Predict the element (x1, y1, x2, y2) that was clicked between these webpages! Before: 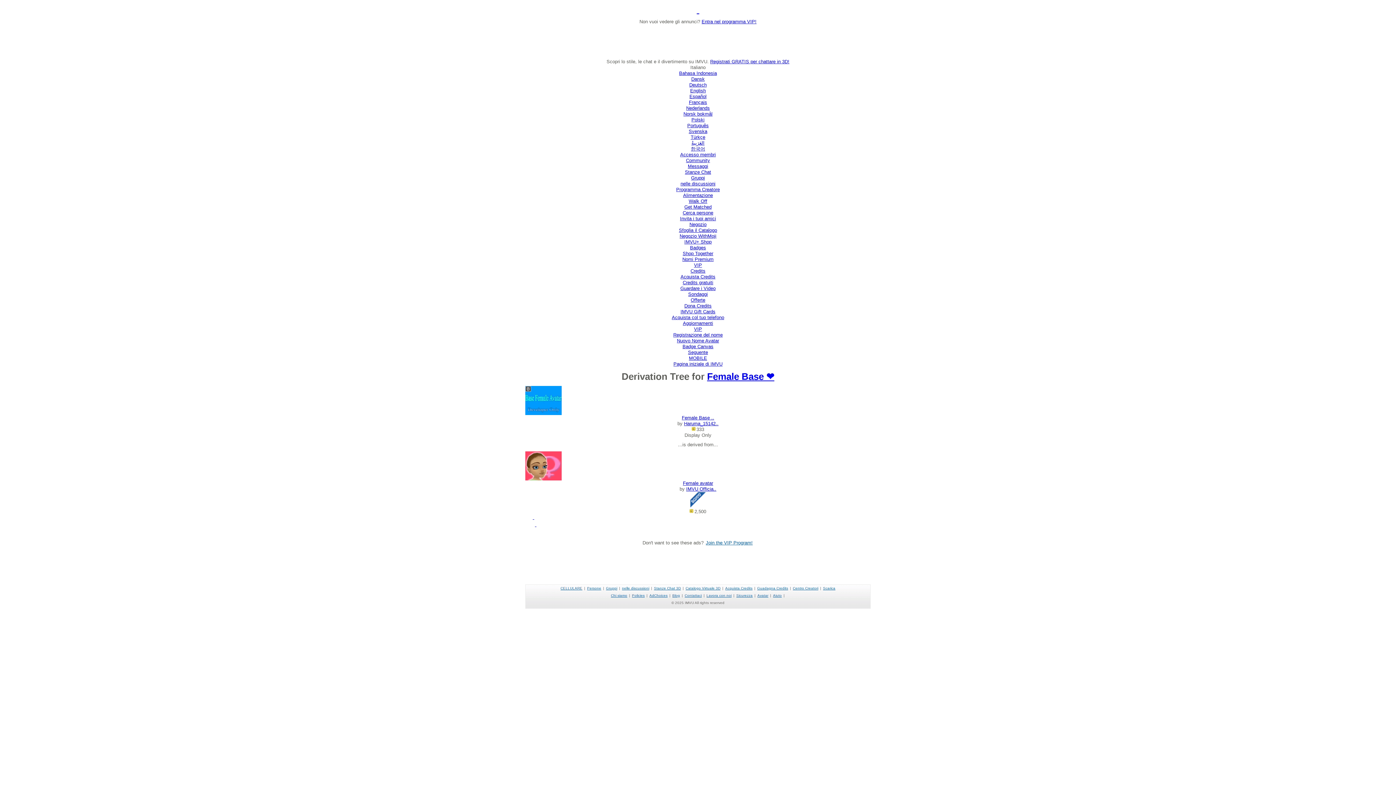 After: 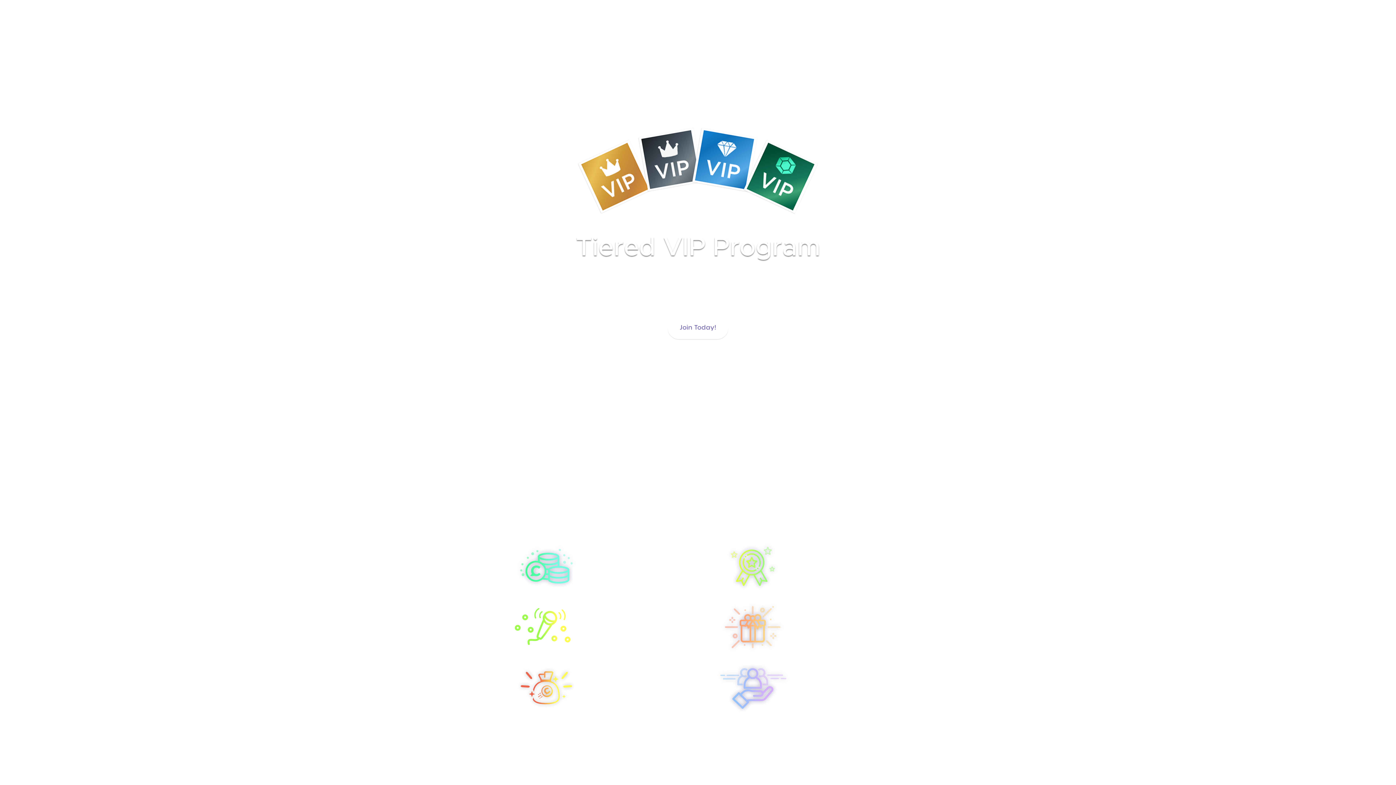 Action: bbox: (701, 18, 756, 24) label: Entra nel programma VIP!